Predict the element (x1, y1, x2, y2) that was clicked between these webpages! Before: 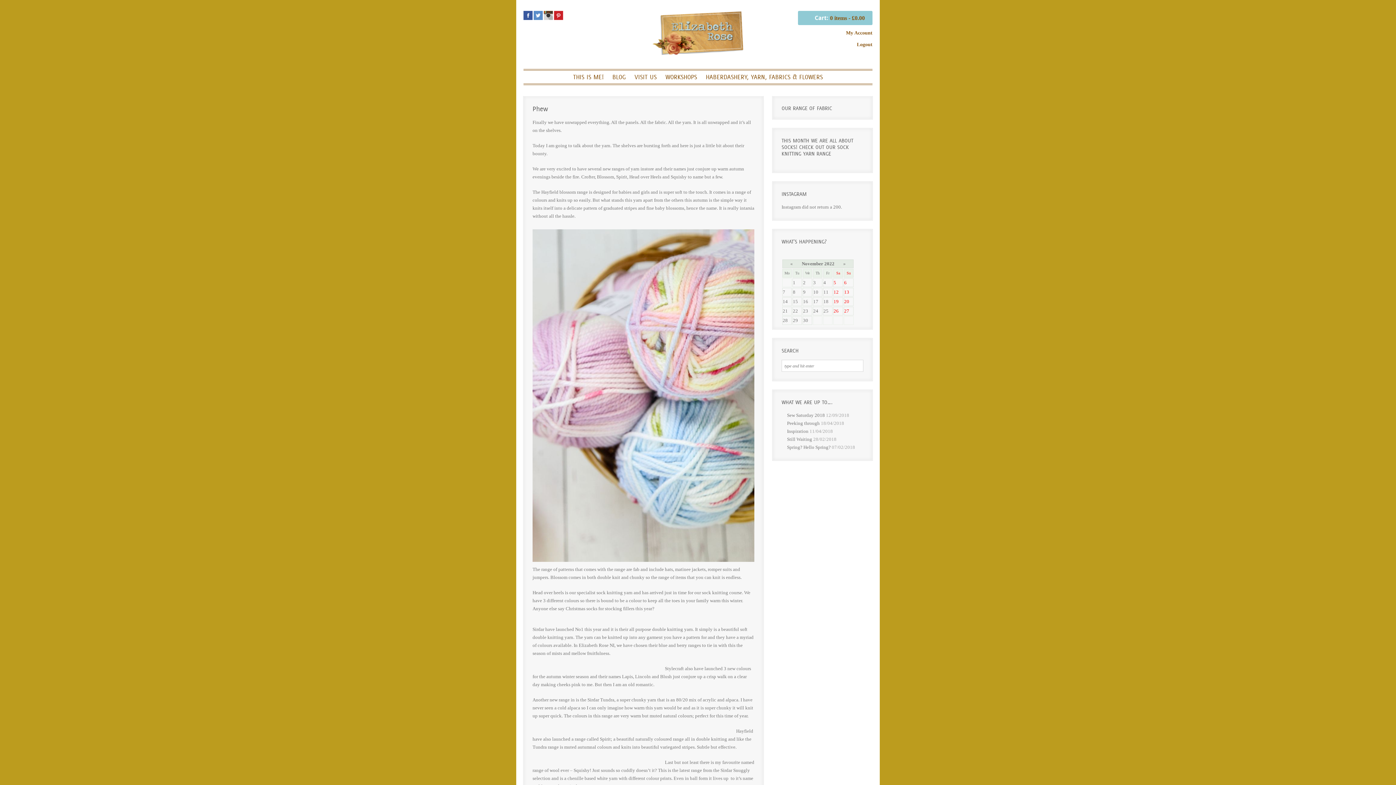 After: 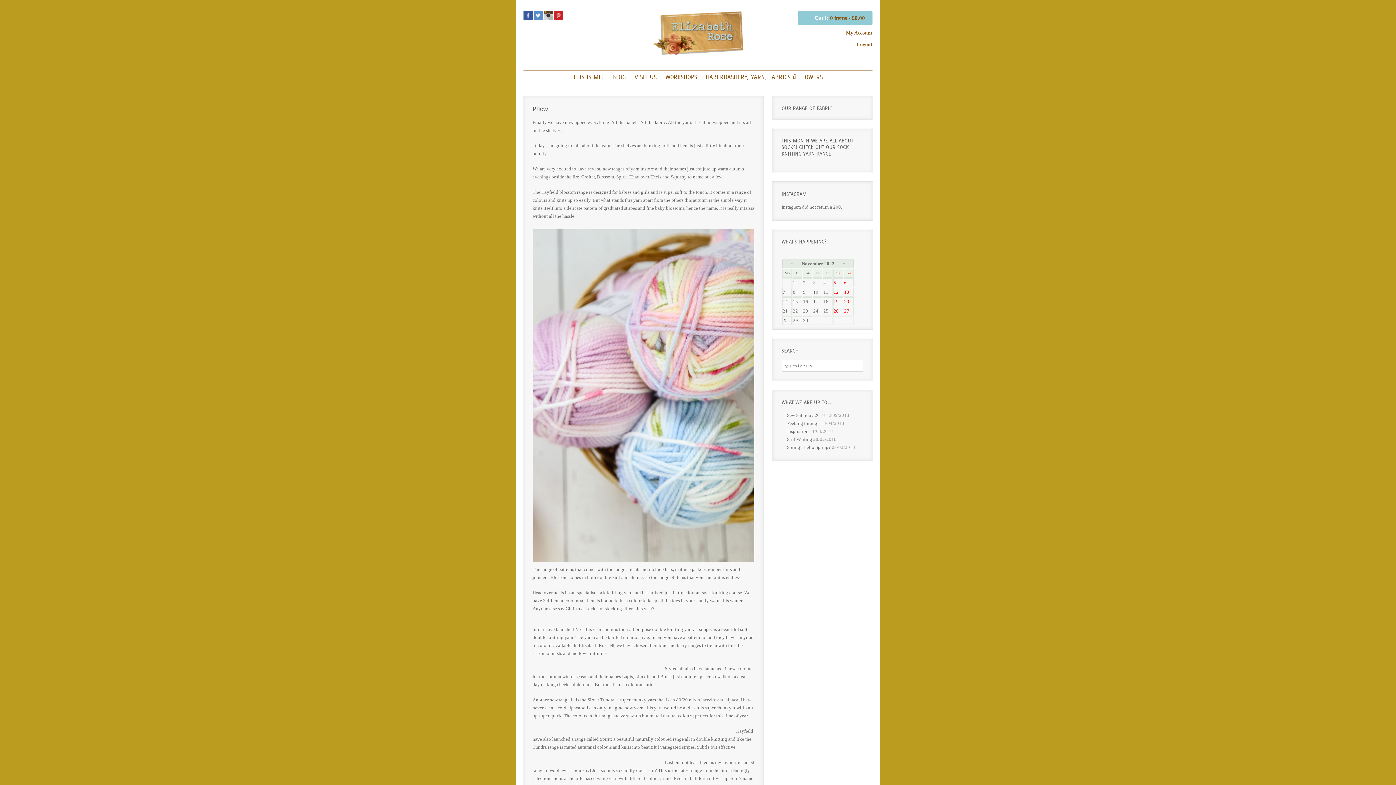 Action: bbox: (544, 15, 553, 21)